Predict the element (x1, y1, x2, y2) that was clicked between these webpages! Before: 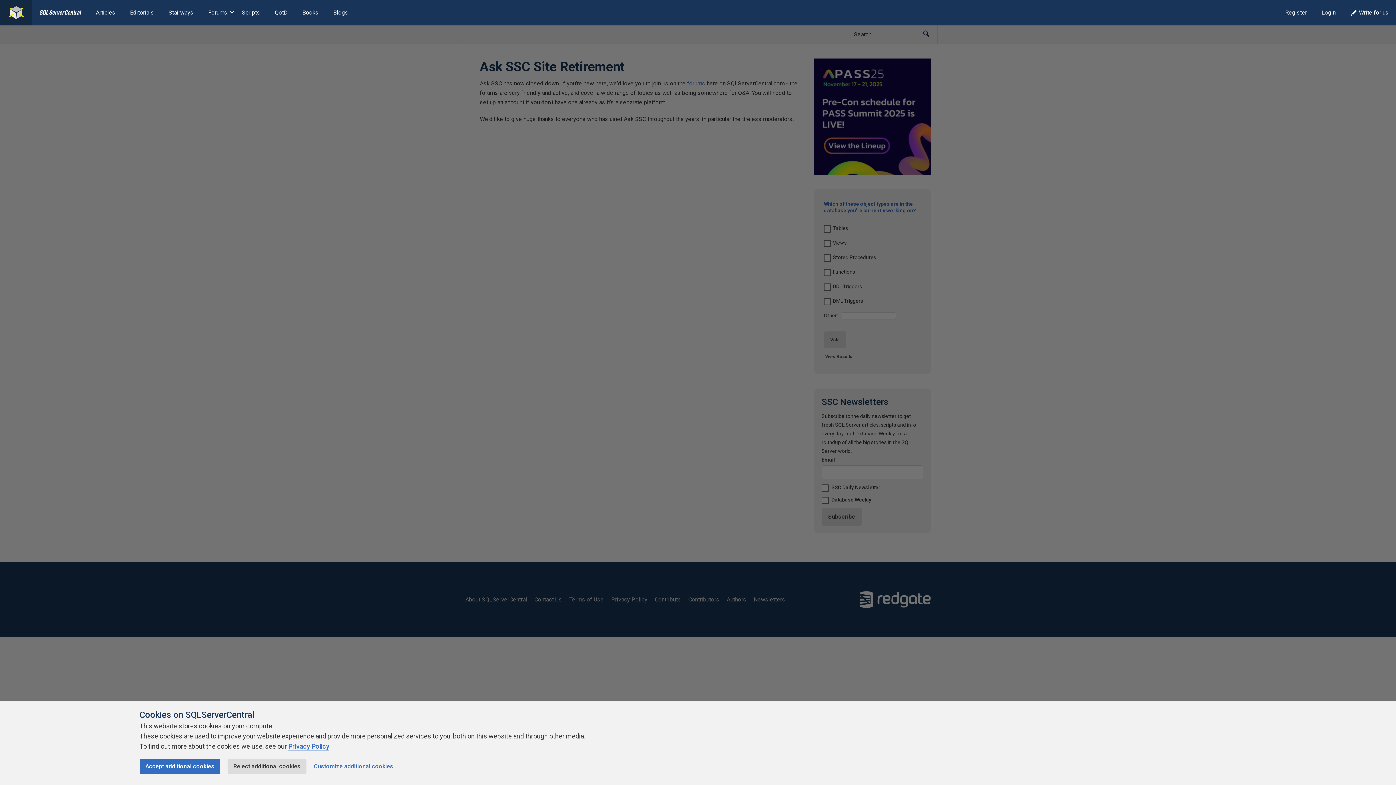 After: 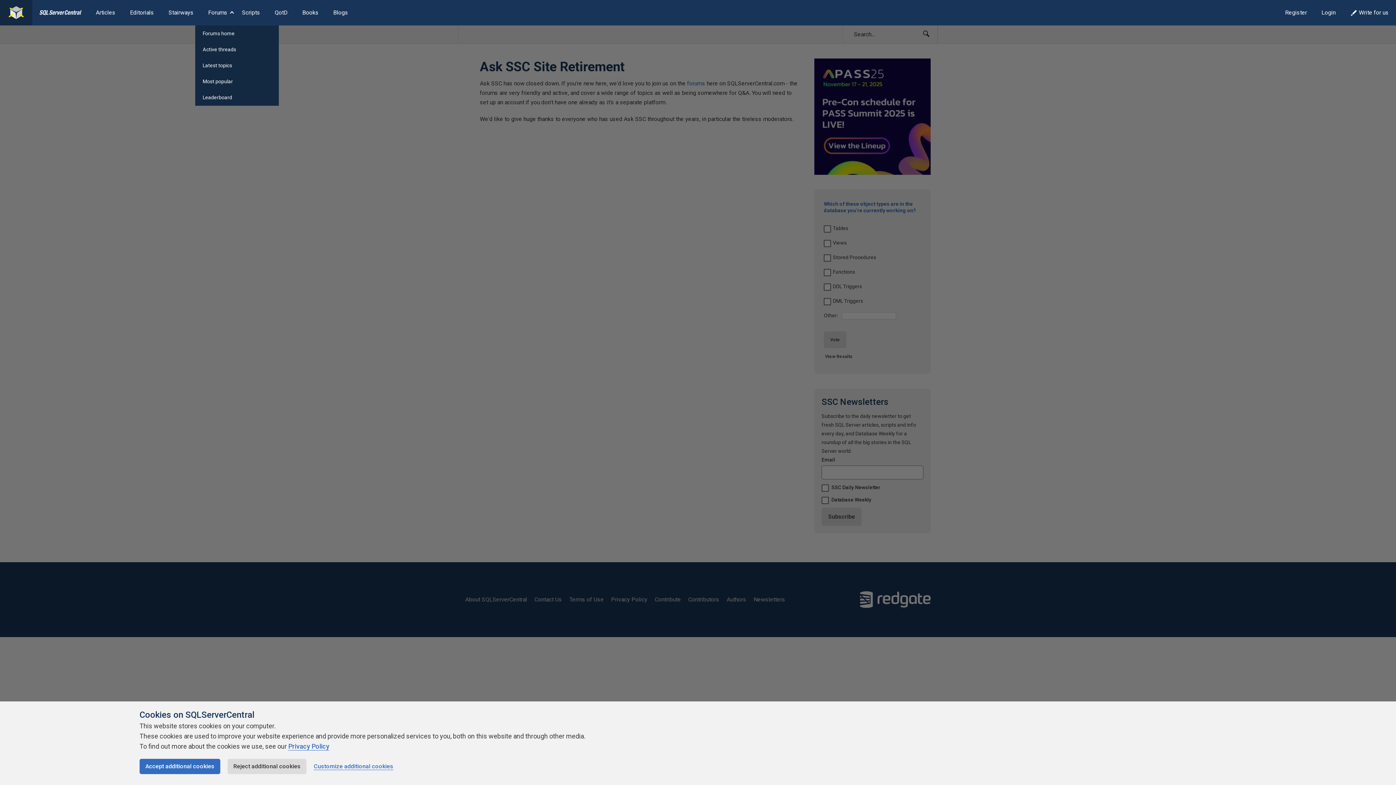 Action: bbox: (224, 9, 239, 15)